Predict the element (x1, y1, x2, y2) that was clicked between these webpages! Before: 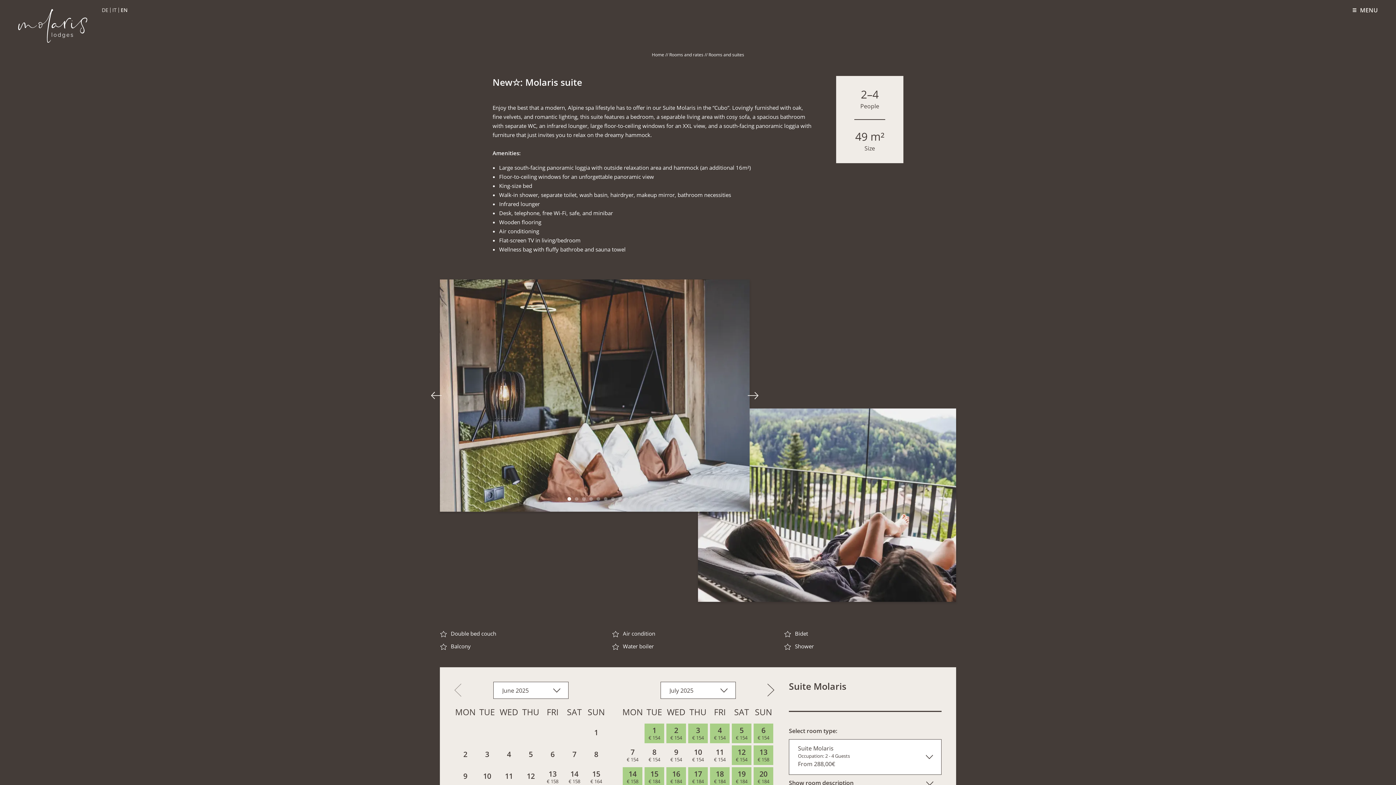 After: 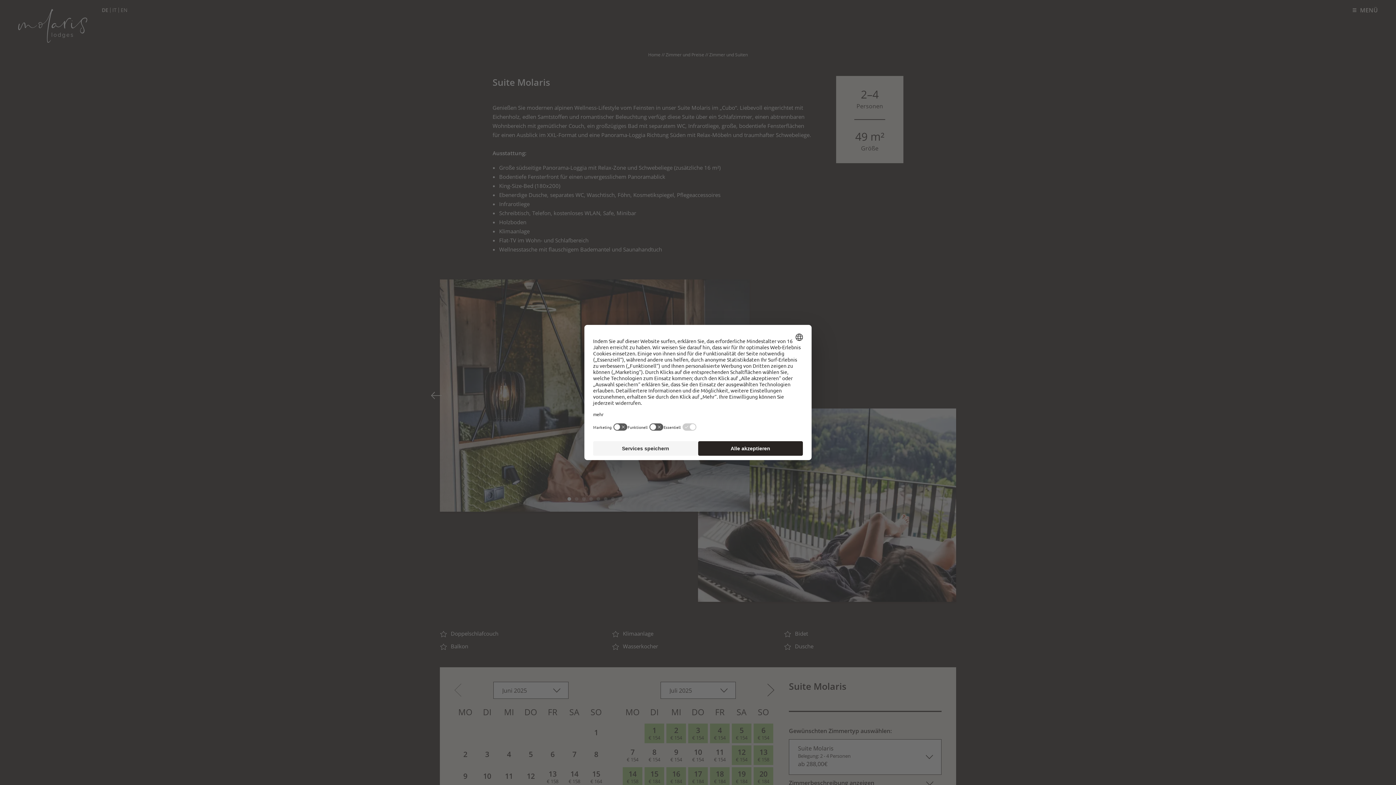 Action: bbox: (101, 6, 108, 13) label: DE